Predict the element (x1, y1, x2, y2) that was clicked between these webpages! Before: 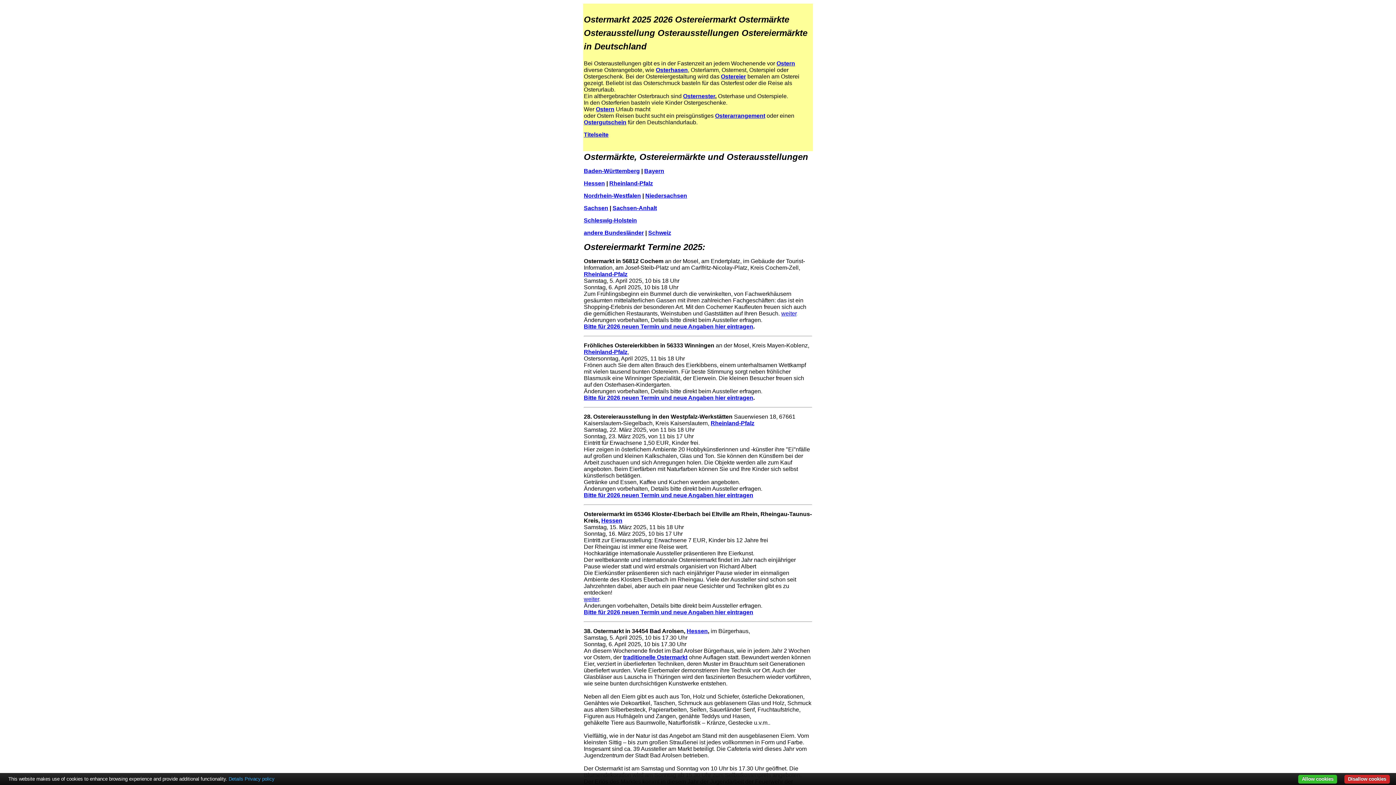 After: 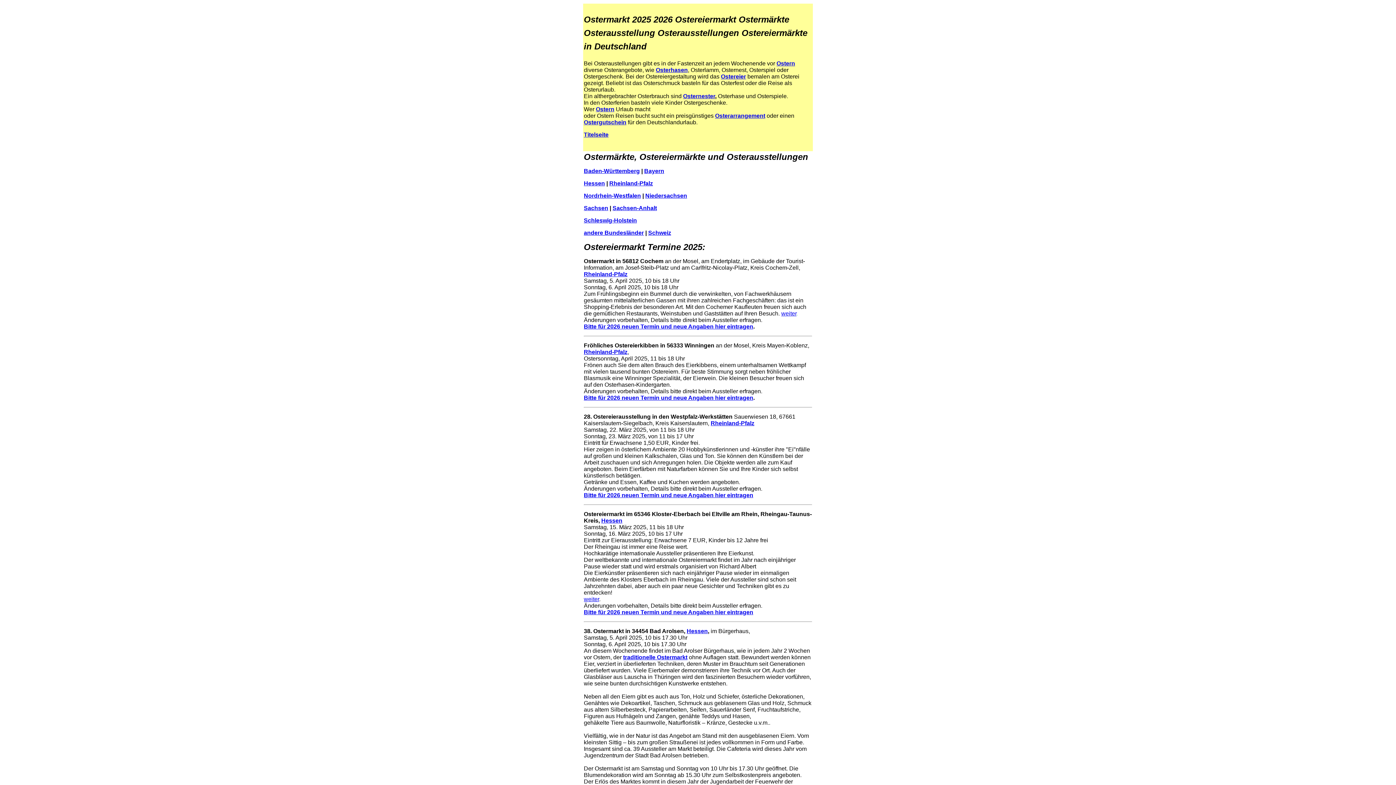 Action: label: Allow cookies bbox: (1298, 775, 1337, 784)